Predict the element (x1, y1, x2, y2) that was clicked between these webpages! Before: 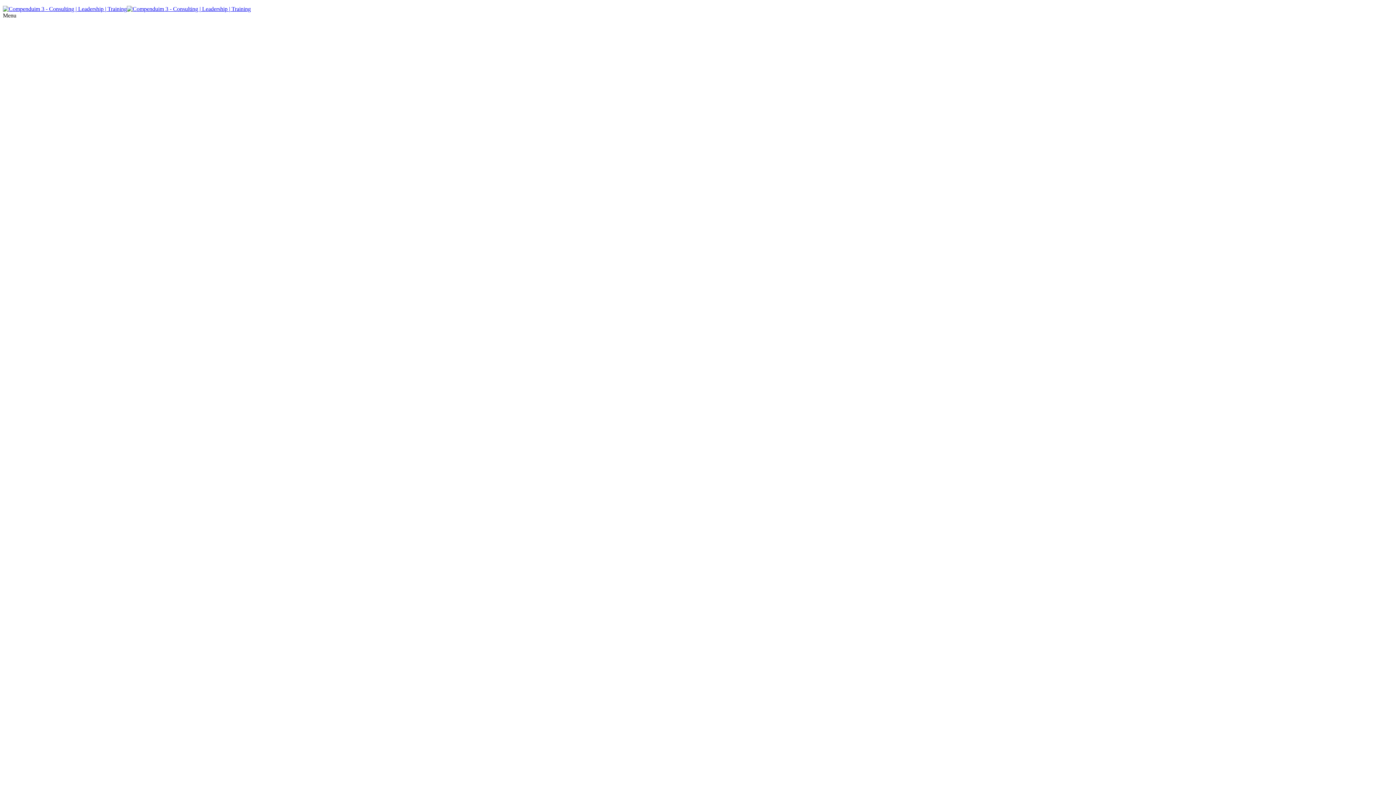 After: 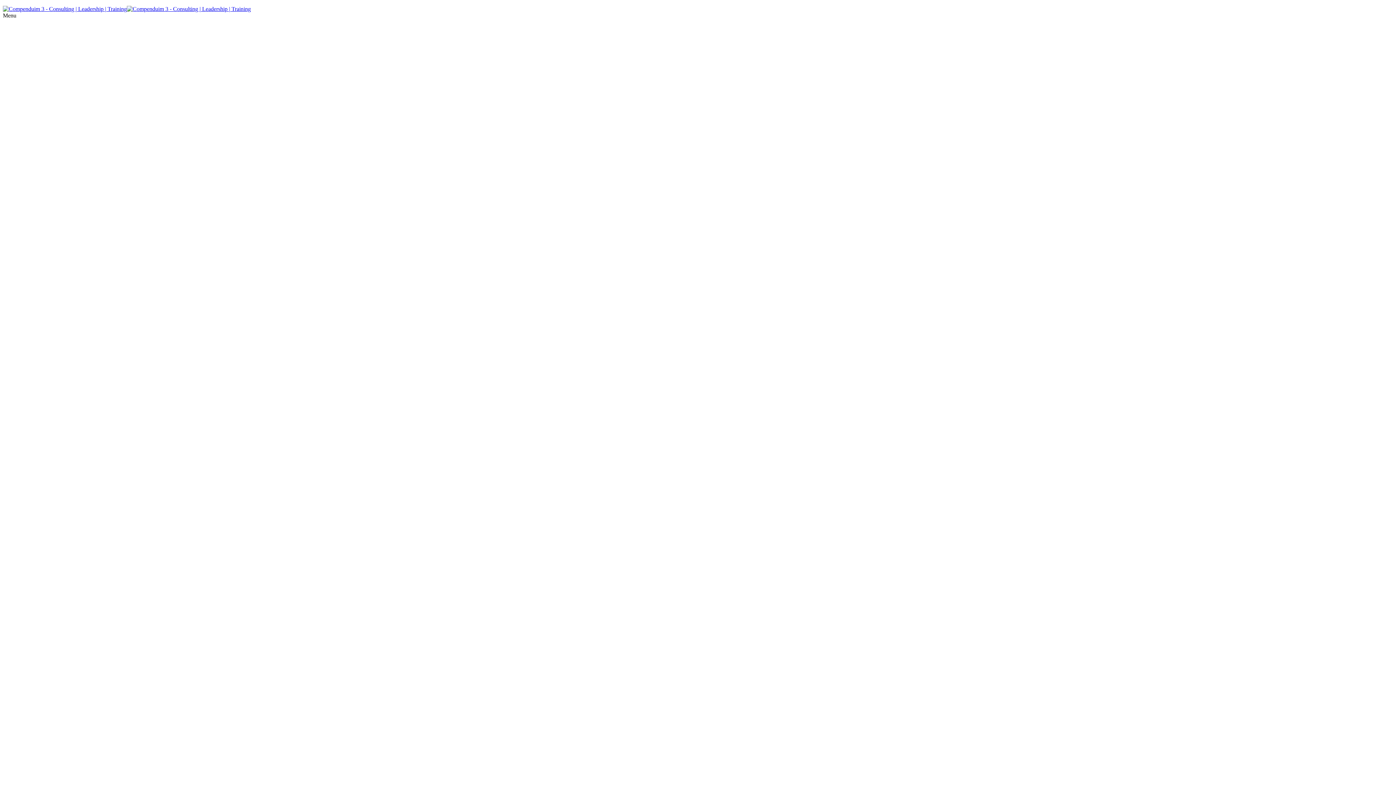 Action: bbox: (2, 5, 250, 12)